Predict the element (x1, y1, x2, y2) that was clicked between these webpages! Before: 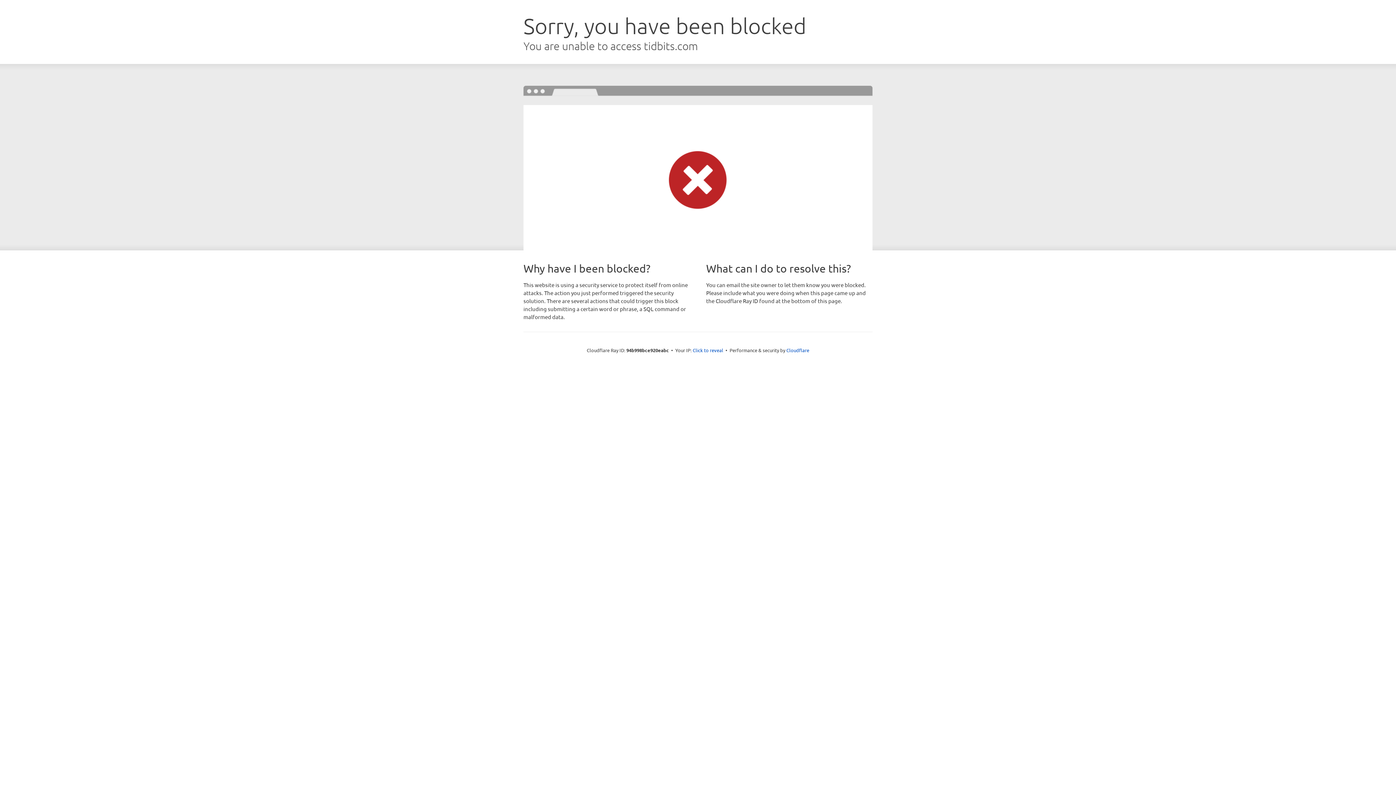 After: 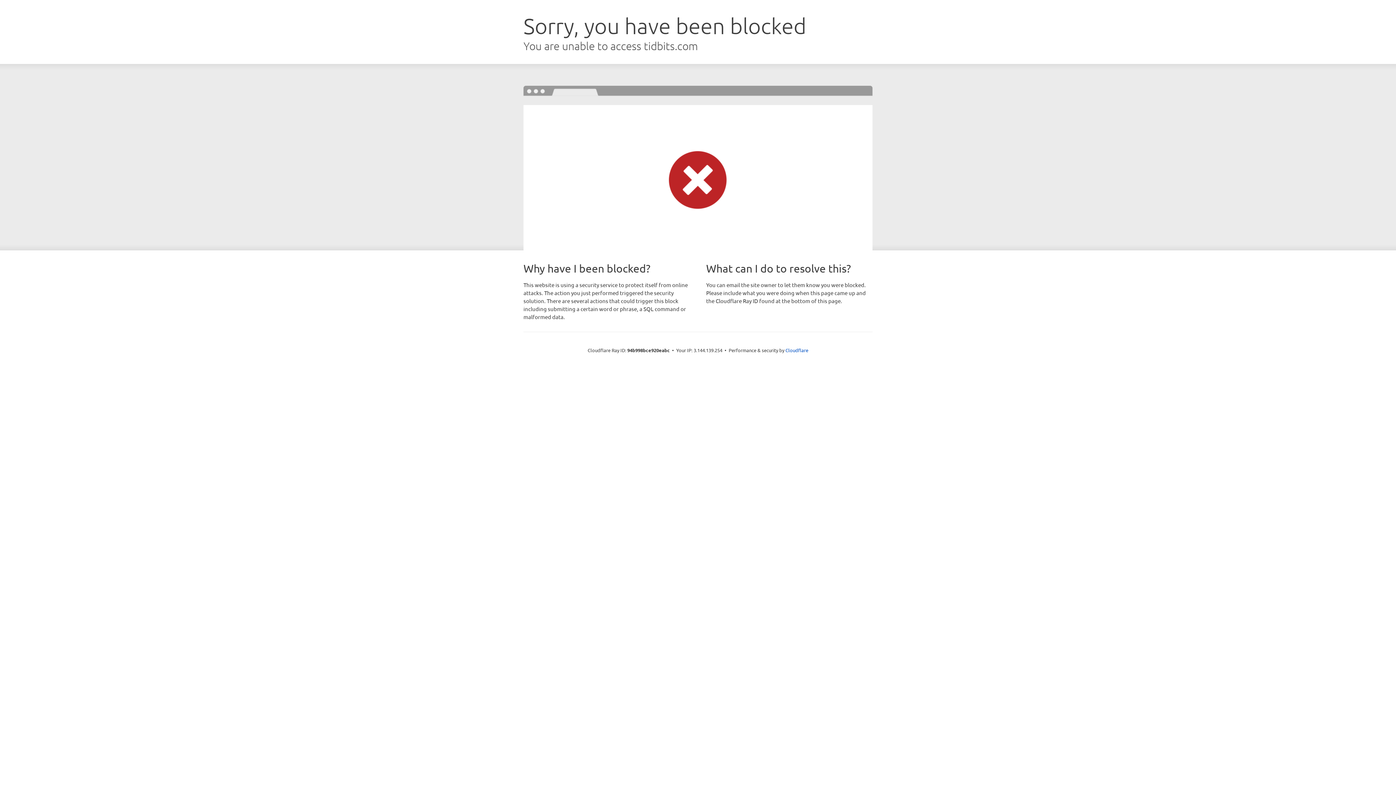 Action: bbox: (692, 346, 723, 353) label: Click to reveal